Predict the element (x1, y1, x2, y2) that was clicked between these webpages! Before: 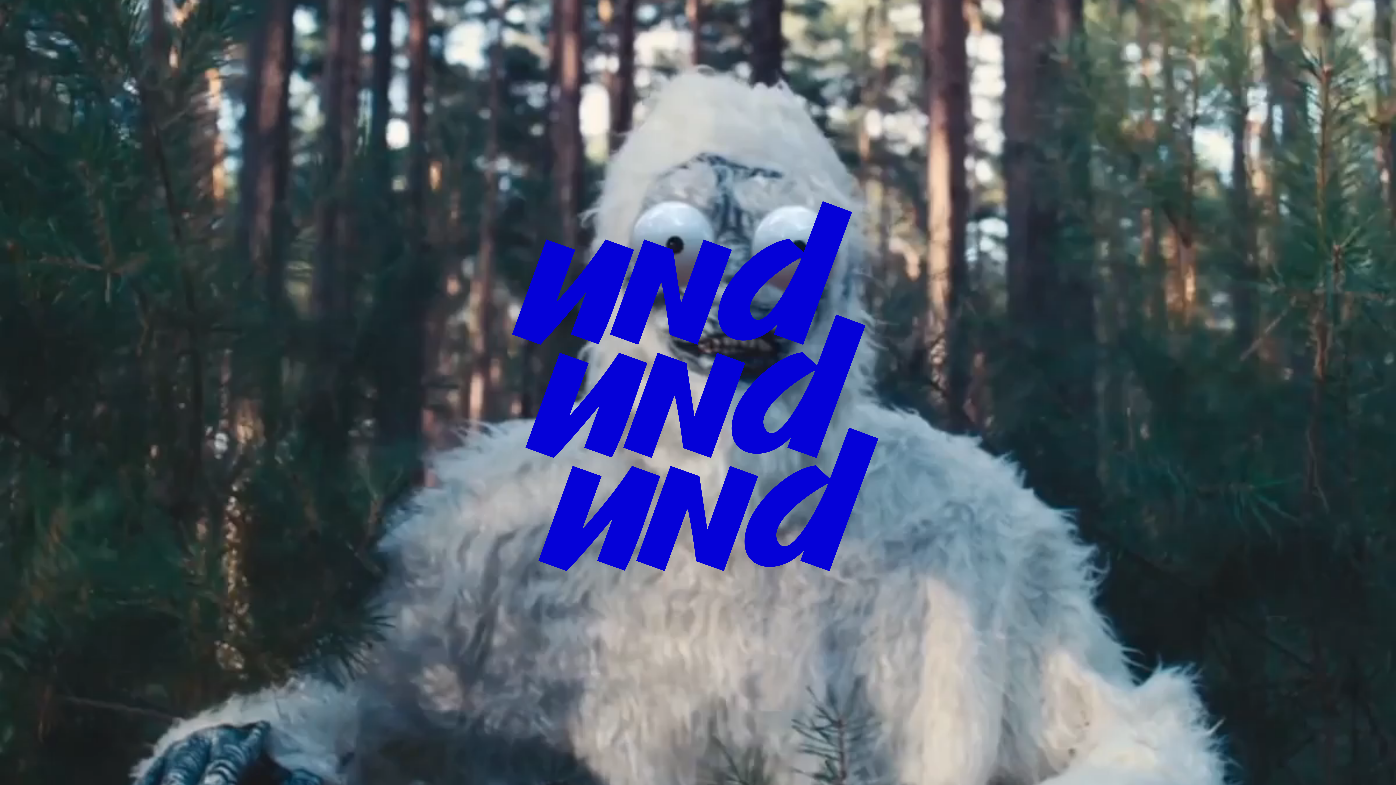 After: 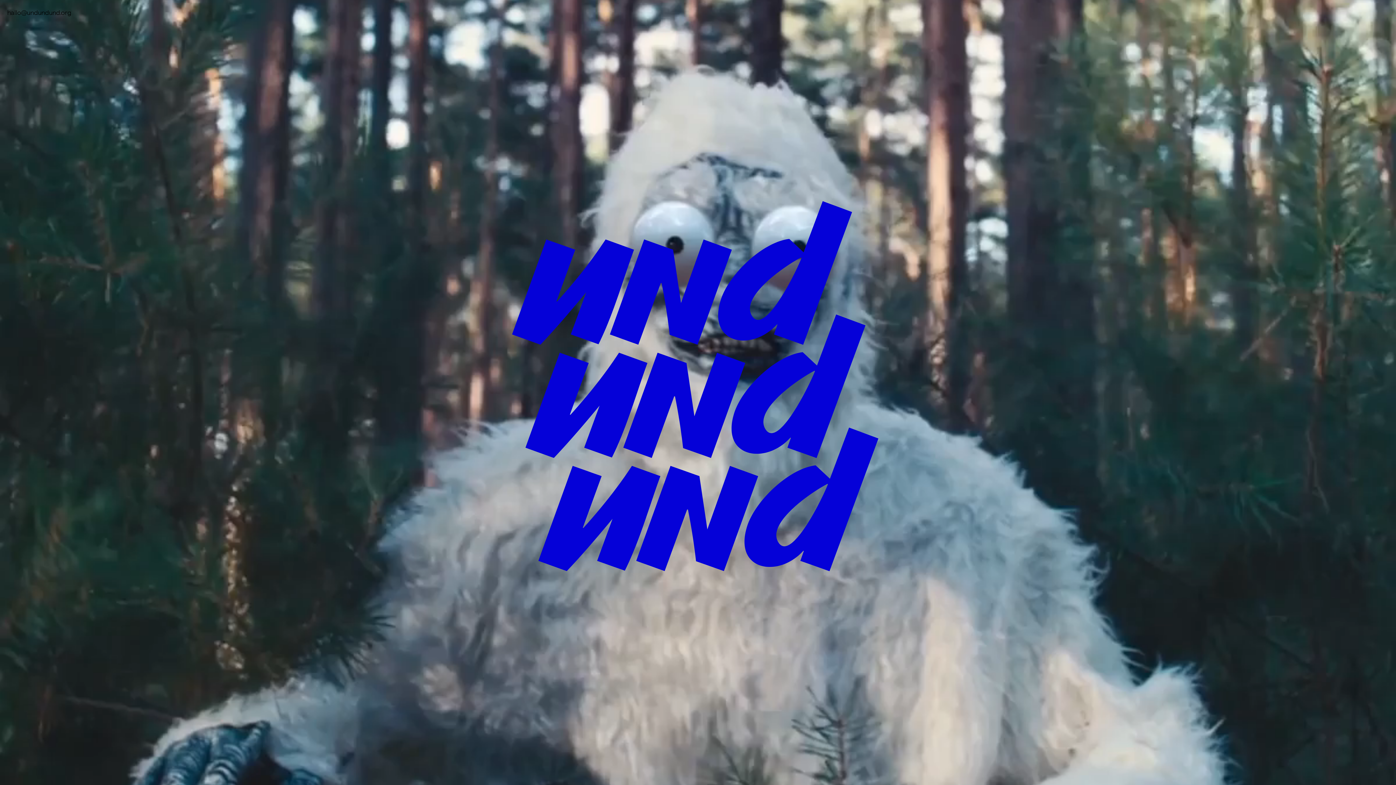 Action: bbox: (7, 6, 76, 16) label: hallo@undundund.org